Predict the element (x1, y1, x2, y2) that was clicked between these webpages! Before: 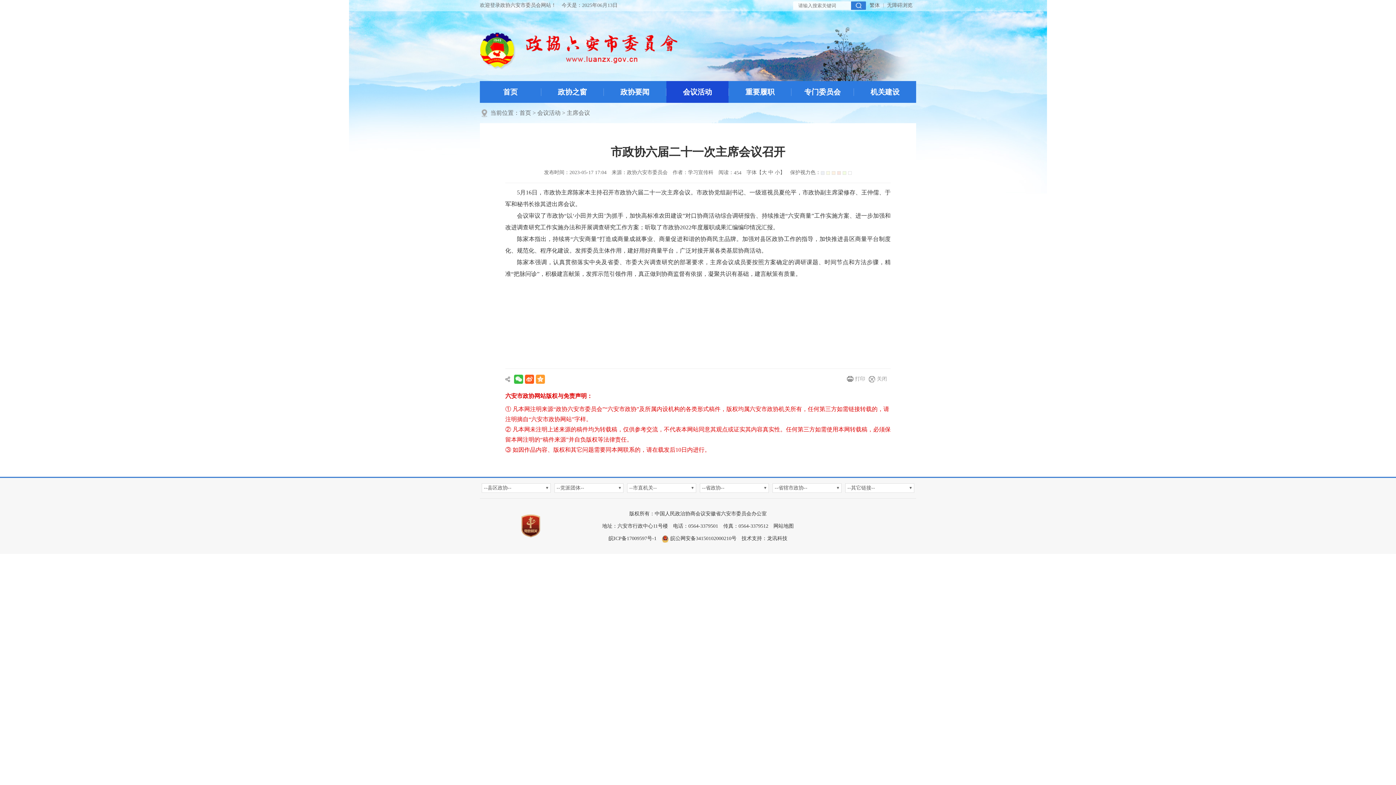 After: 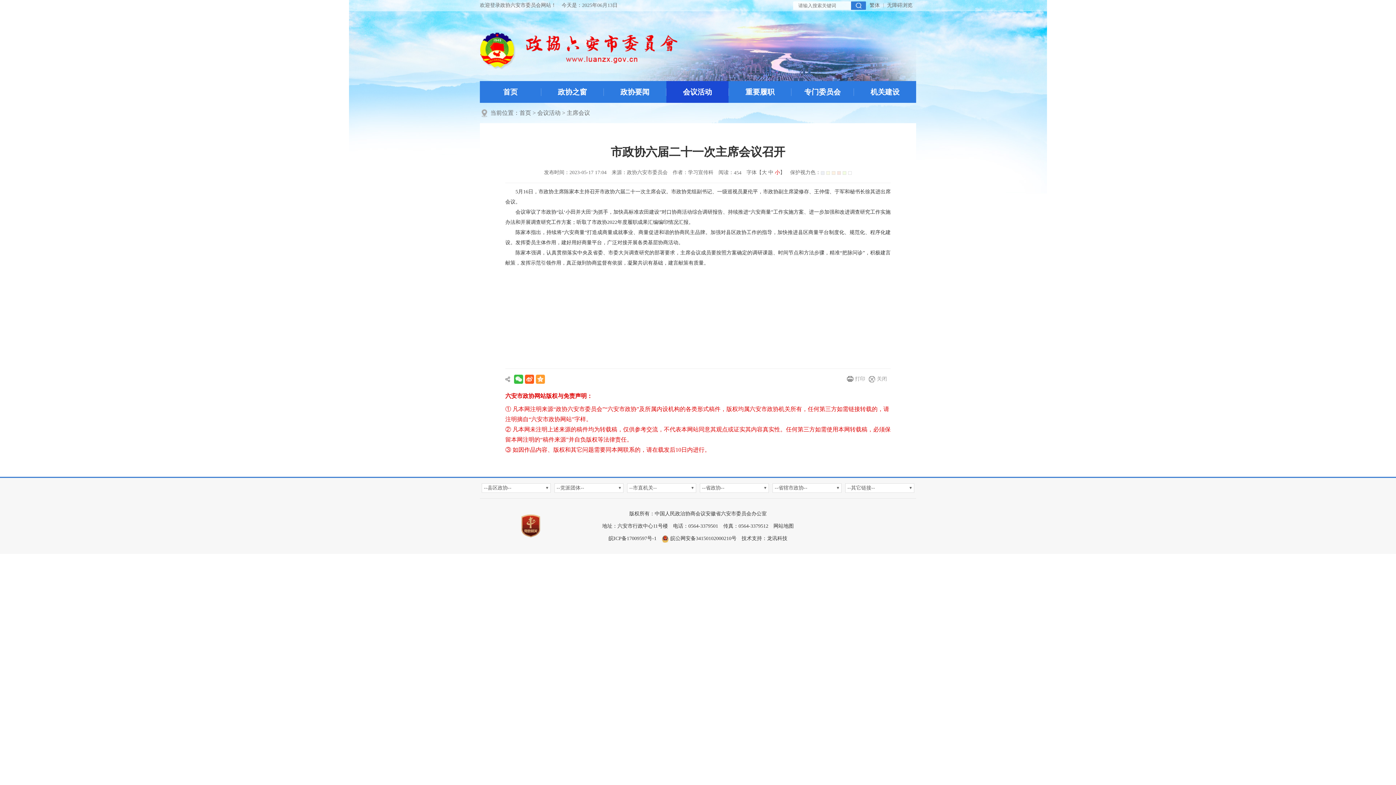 Action: label: 小 bbox: (775, 169, 780, 175)